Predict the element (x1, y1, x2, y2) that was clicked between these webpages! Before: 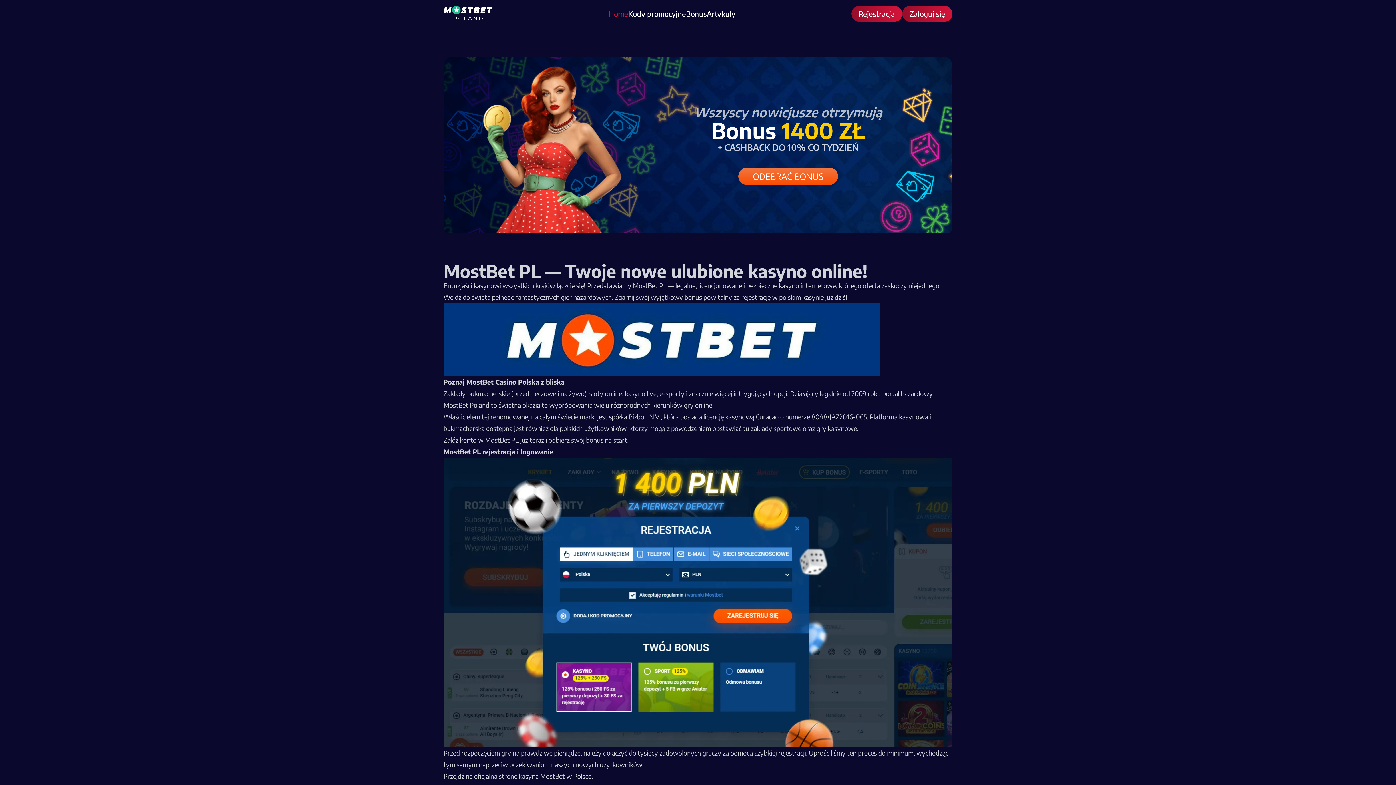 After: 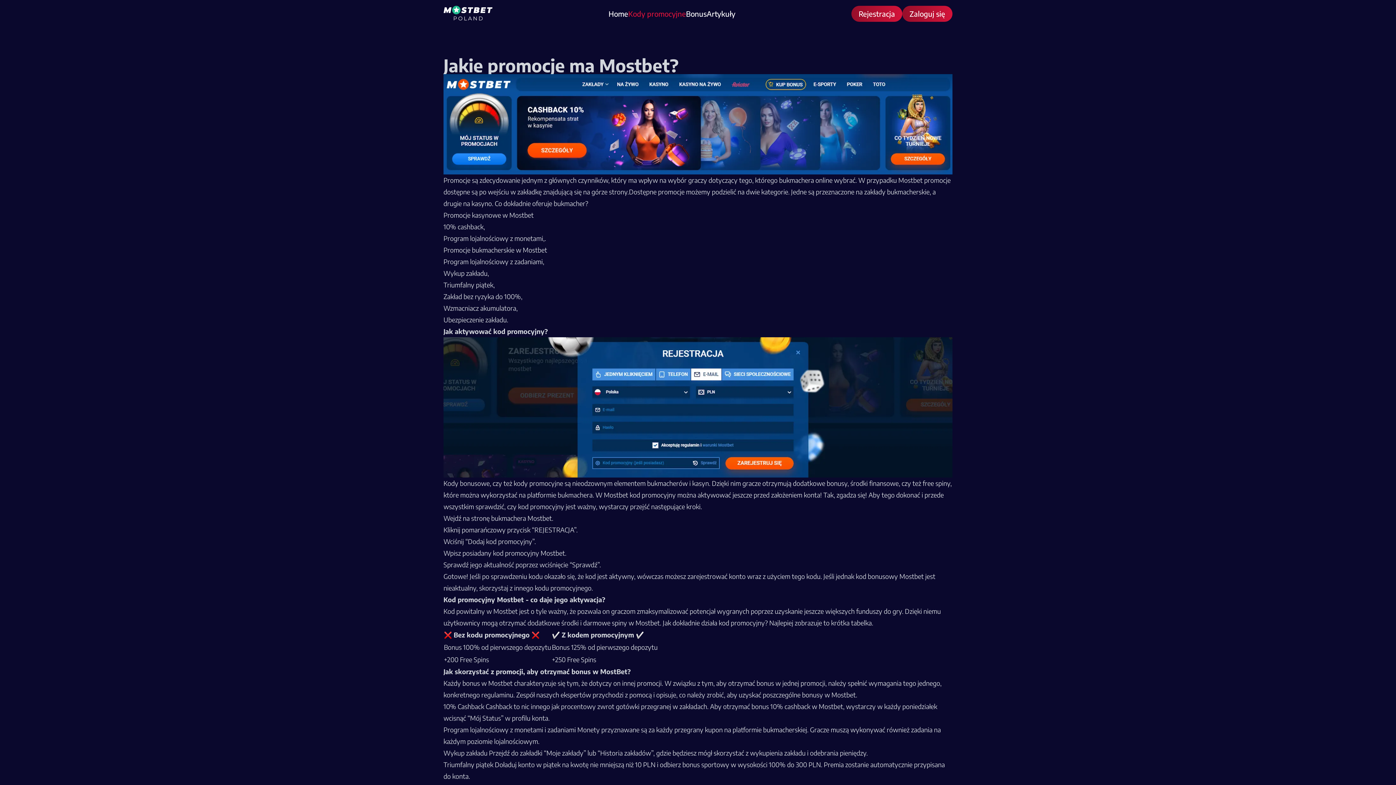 Action: bbox: (628, 8, 686, 18) label: Kody promocyjne